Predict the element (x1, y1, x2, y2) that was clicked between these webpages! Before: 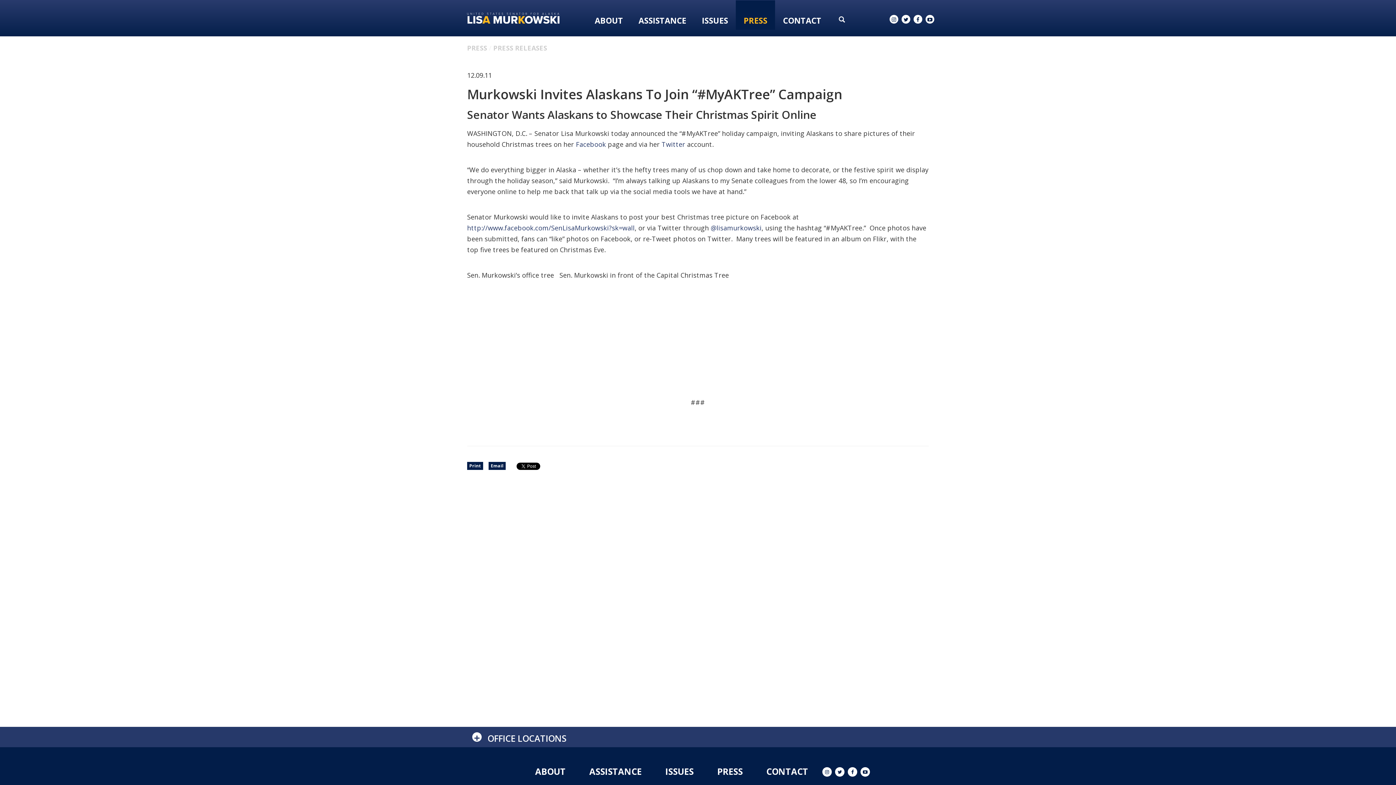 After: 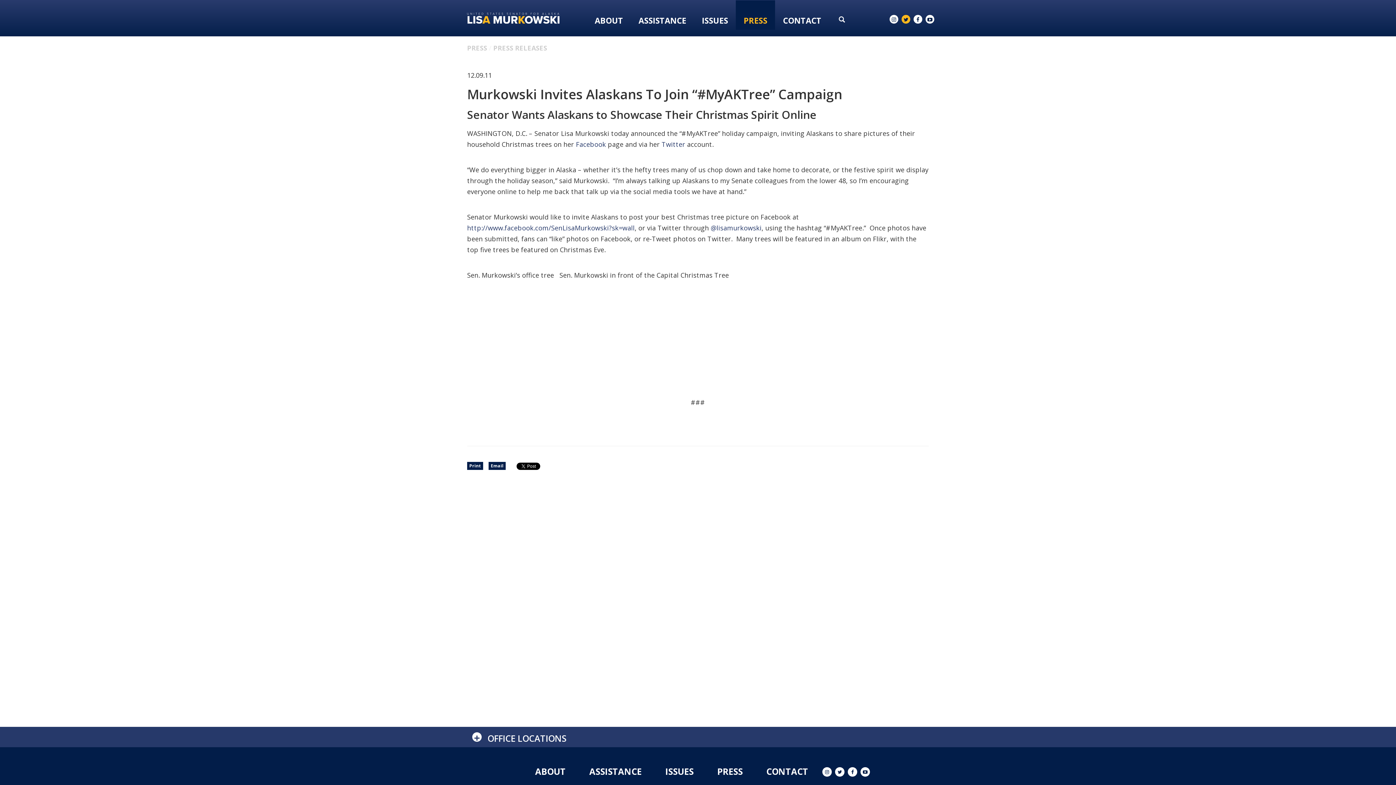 Action: bbox: (901, 14, 910, 23)